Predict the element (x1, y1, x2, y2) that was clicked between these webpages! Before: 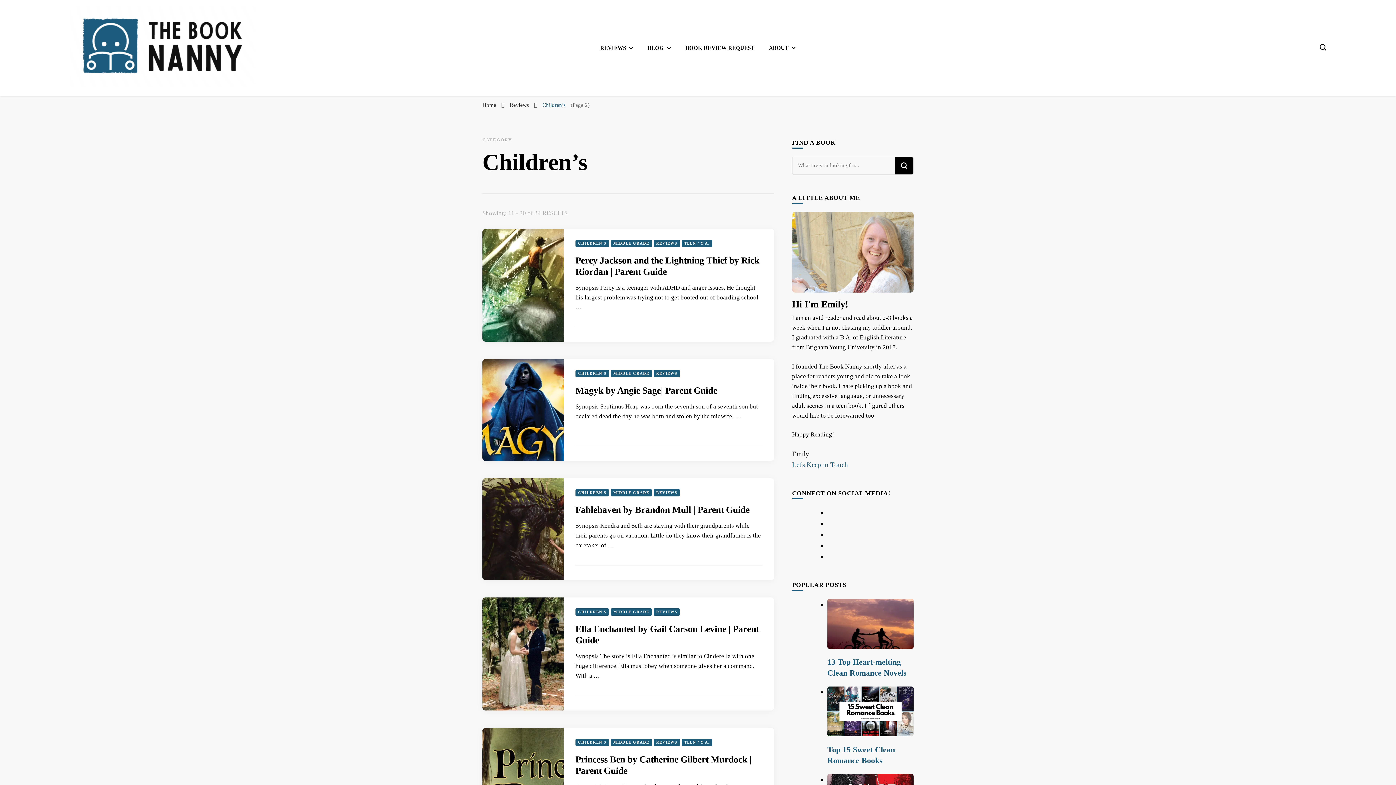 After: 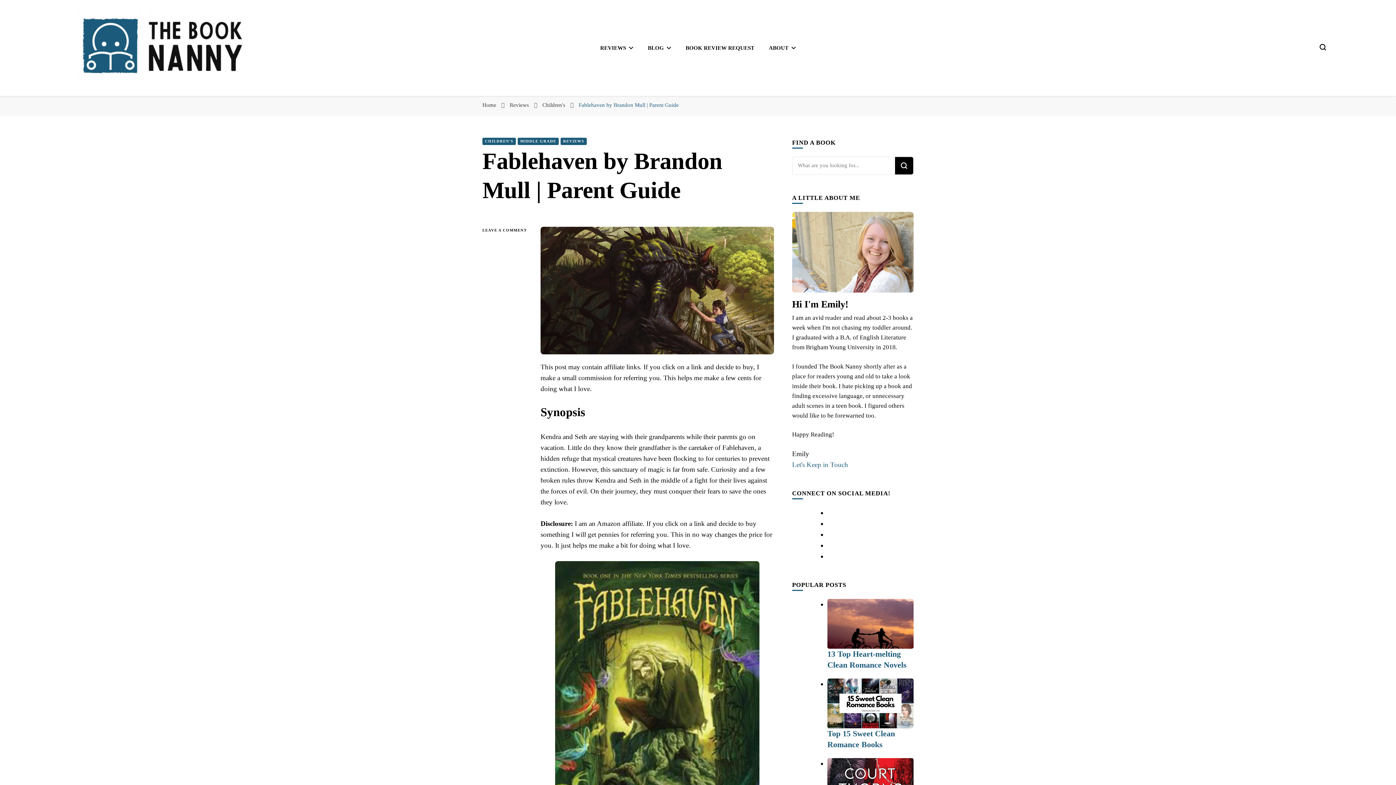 Action: label: Fablehaven by Brandon Mull | Parent Guide bbox: (575, 504, 749, 515)